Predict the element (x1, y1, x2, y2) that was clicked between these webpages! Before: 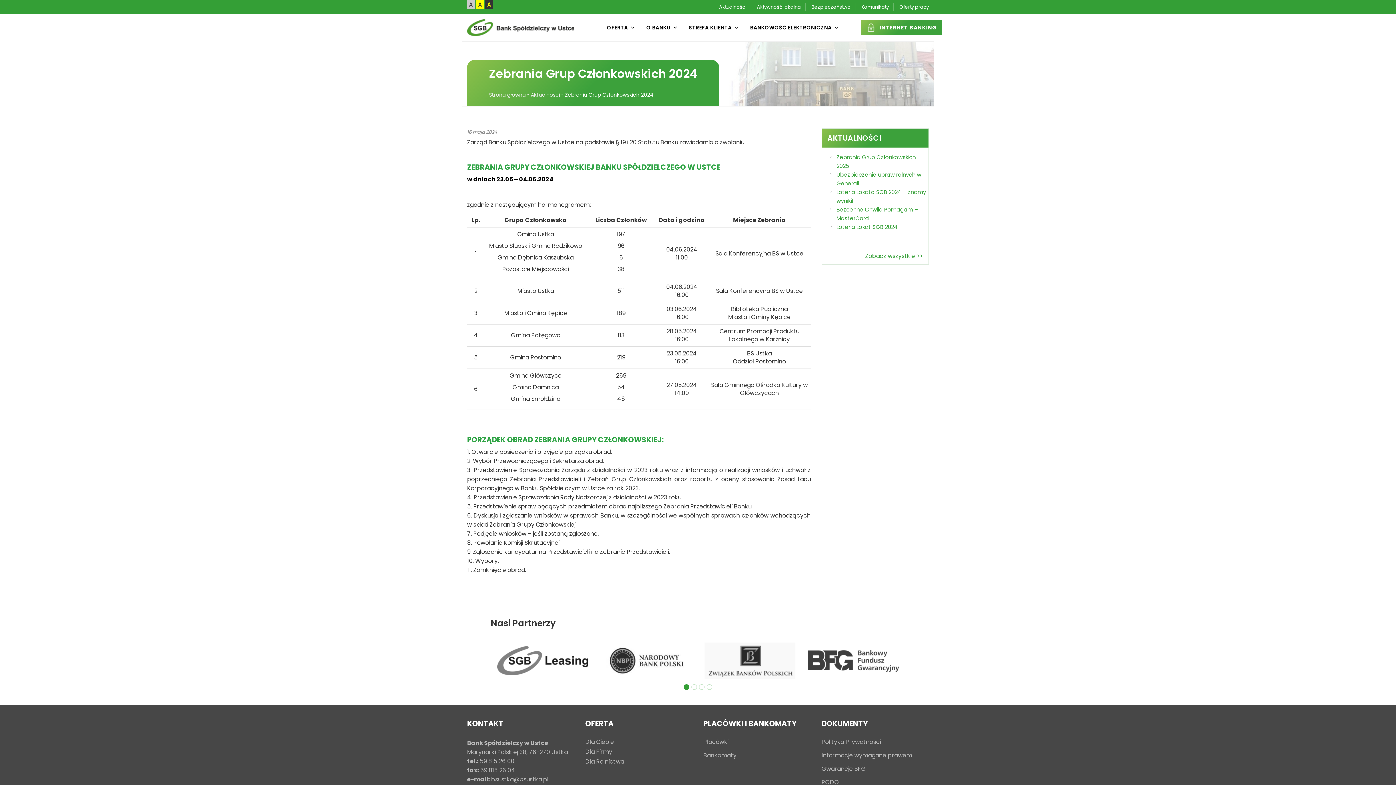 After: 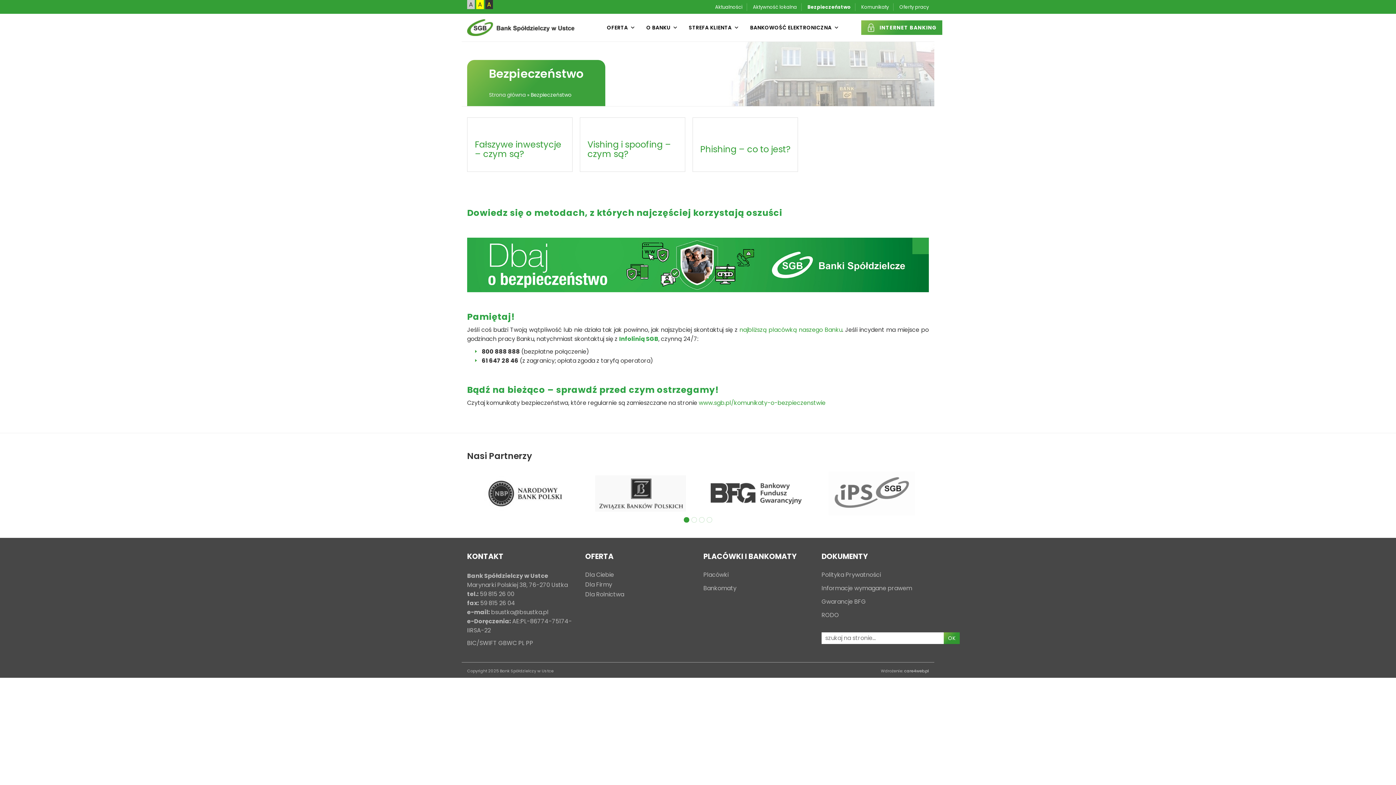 Action: label: Bezpieczeństwo bbox: (807, 3, 855, 10)